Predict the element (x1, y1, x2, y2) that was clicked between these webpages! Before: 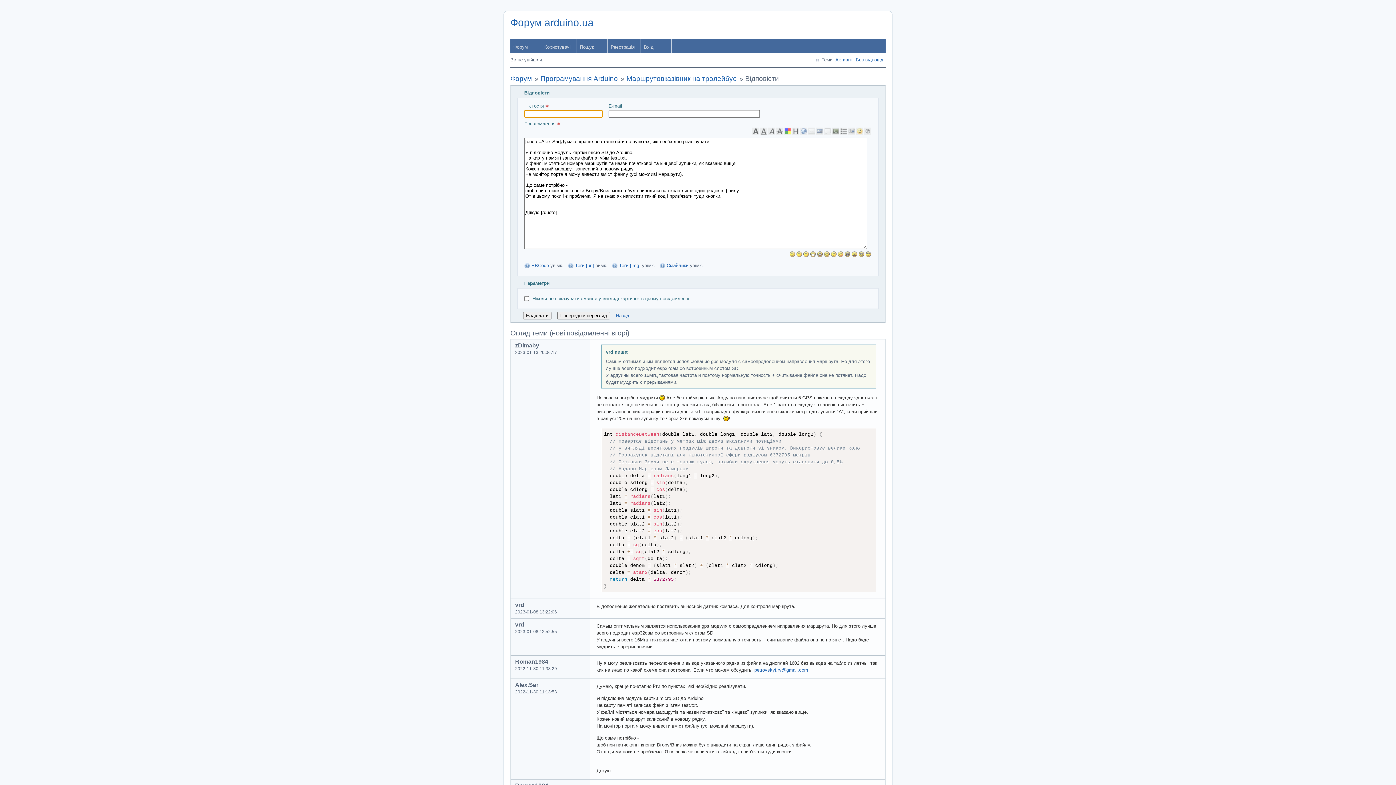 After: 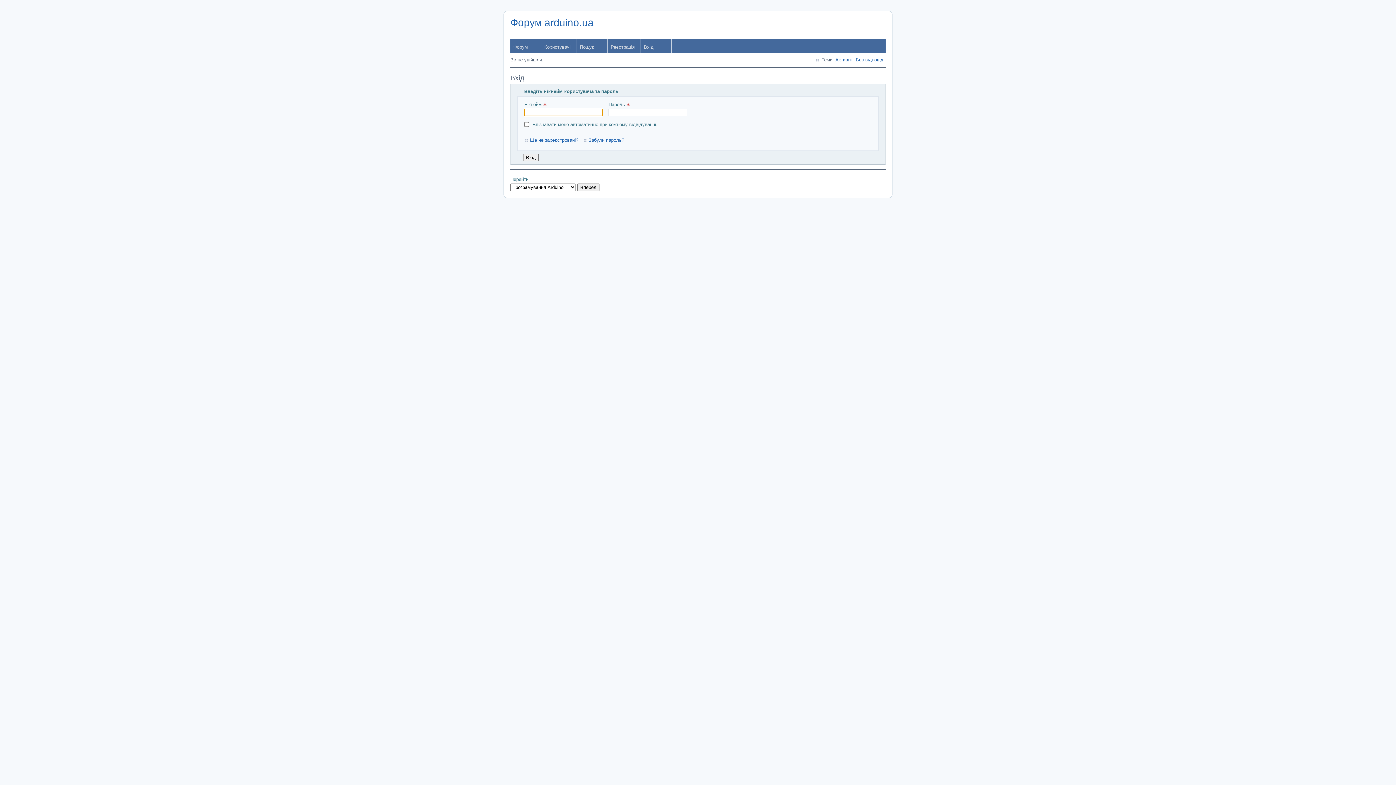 Action: bbox: (641, 39, 672, 52) label: Вхід